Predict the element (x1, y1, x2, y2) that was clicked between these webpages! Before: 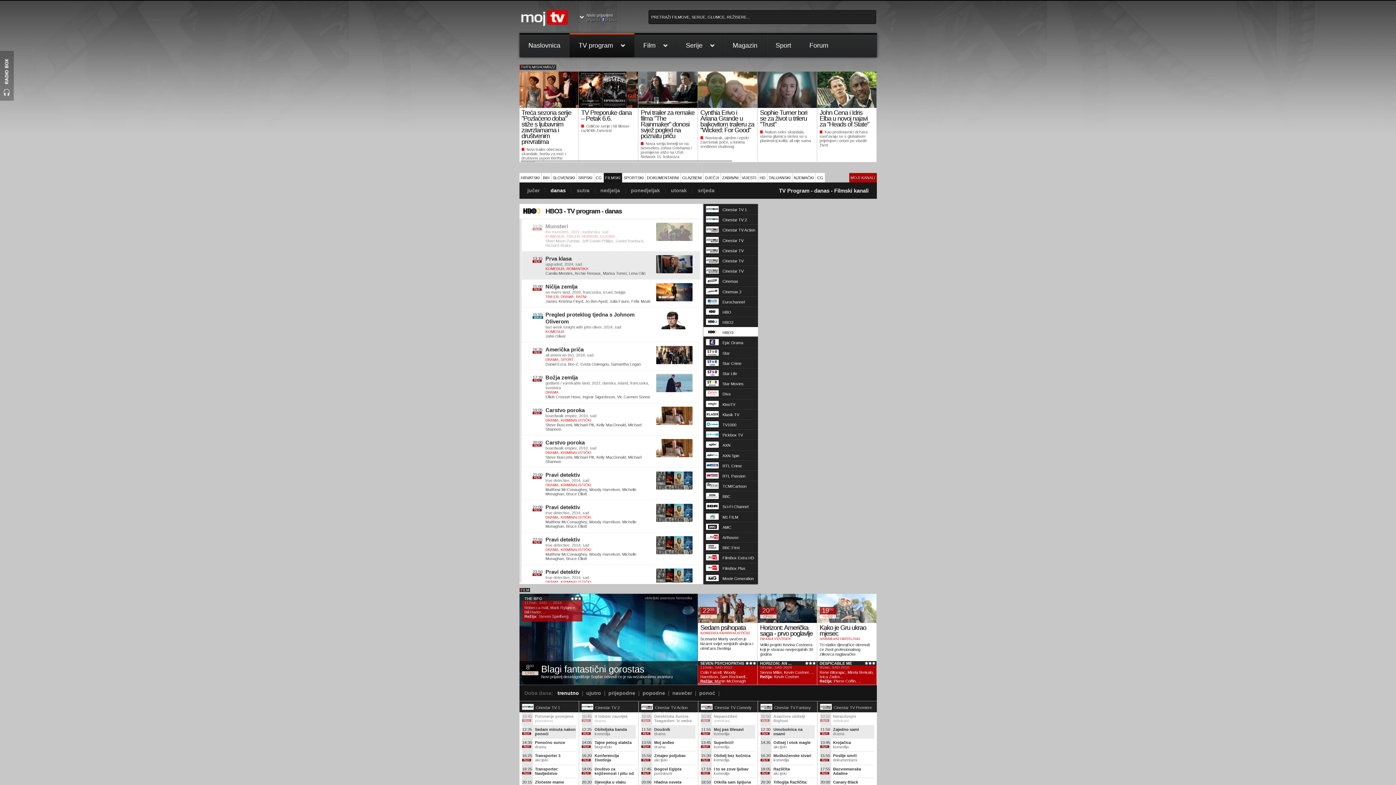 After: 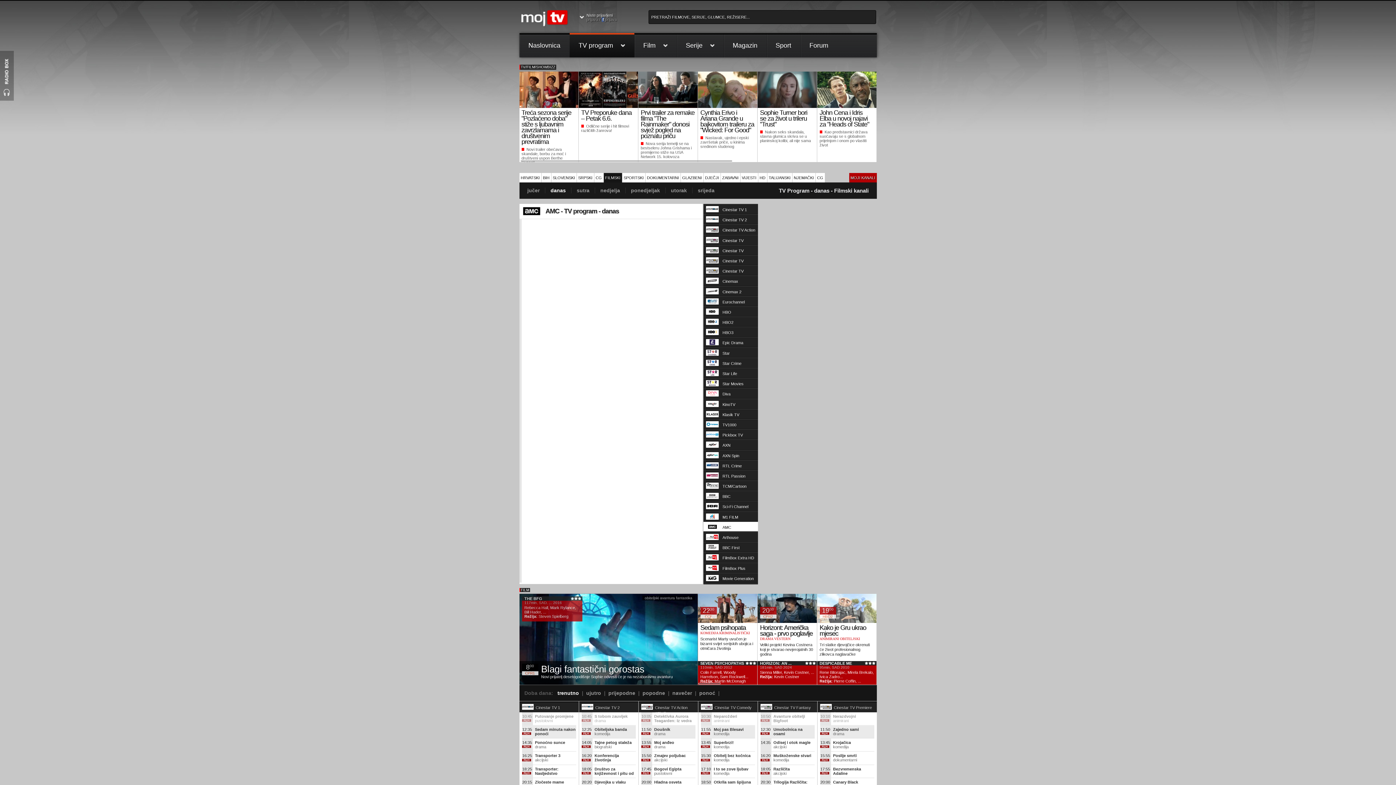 Action: bbox: (703, 522, 758, 531) label: AMC